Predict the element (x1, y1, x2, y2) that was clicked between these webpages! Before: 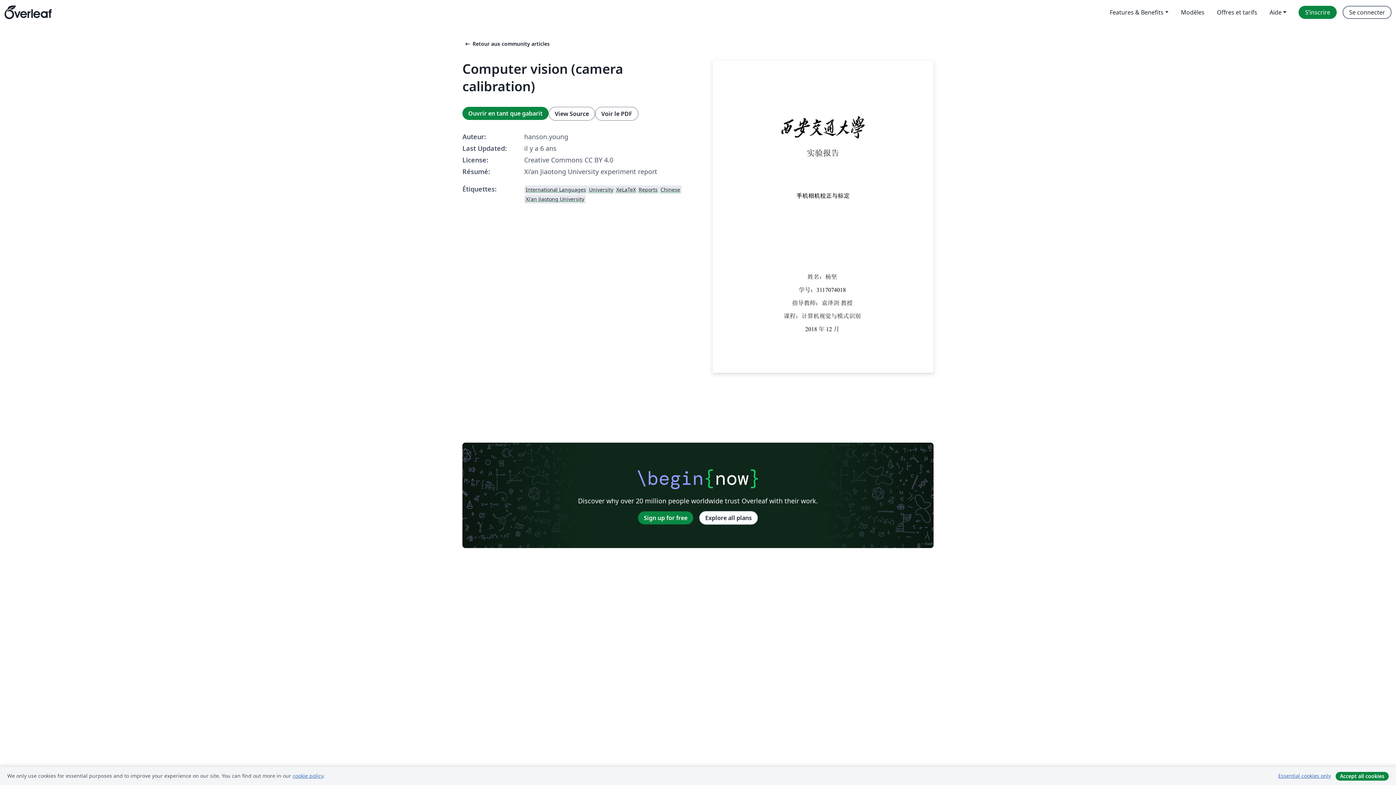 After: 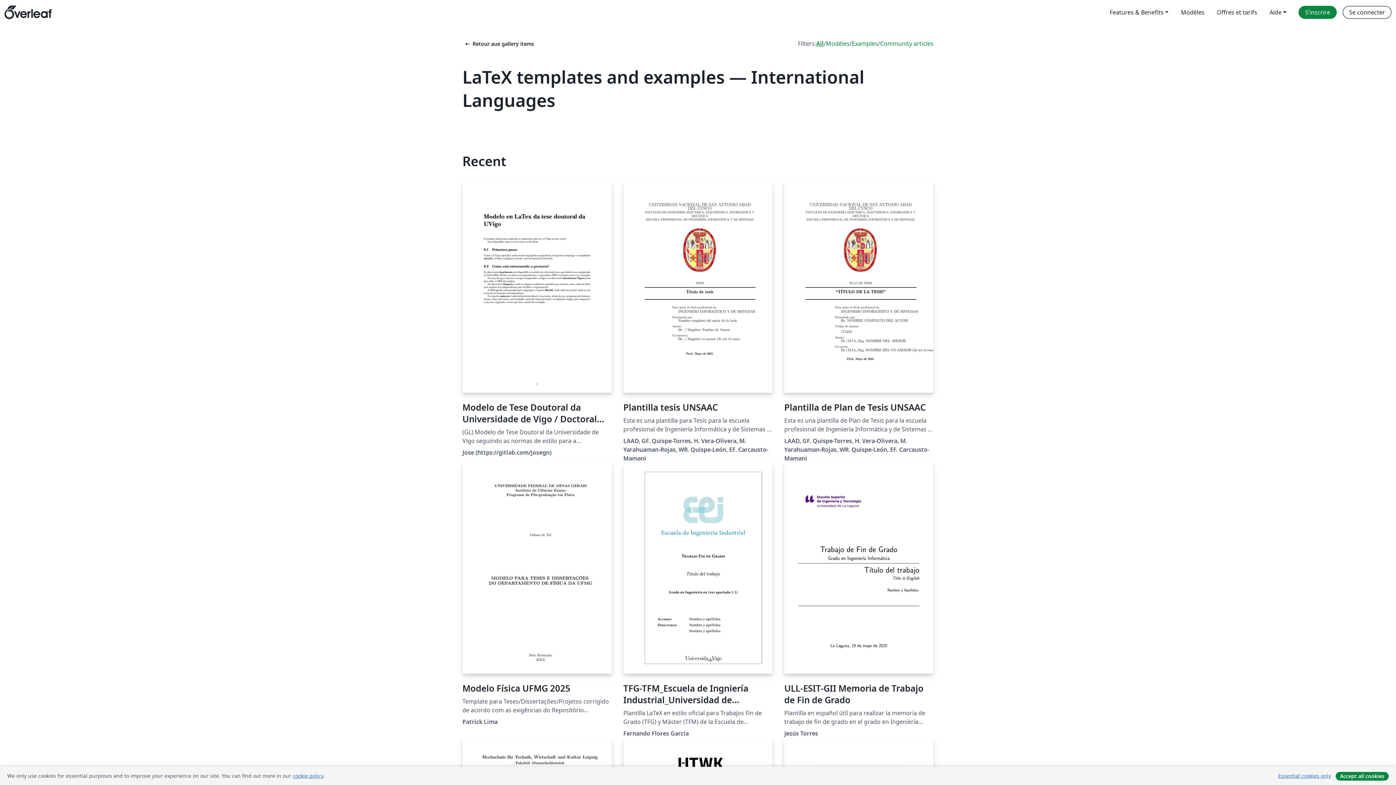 Action: bbox: (524, 184, 587, 194) label: International Languages